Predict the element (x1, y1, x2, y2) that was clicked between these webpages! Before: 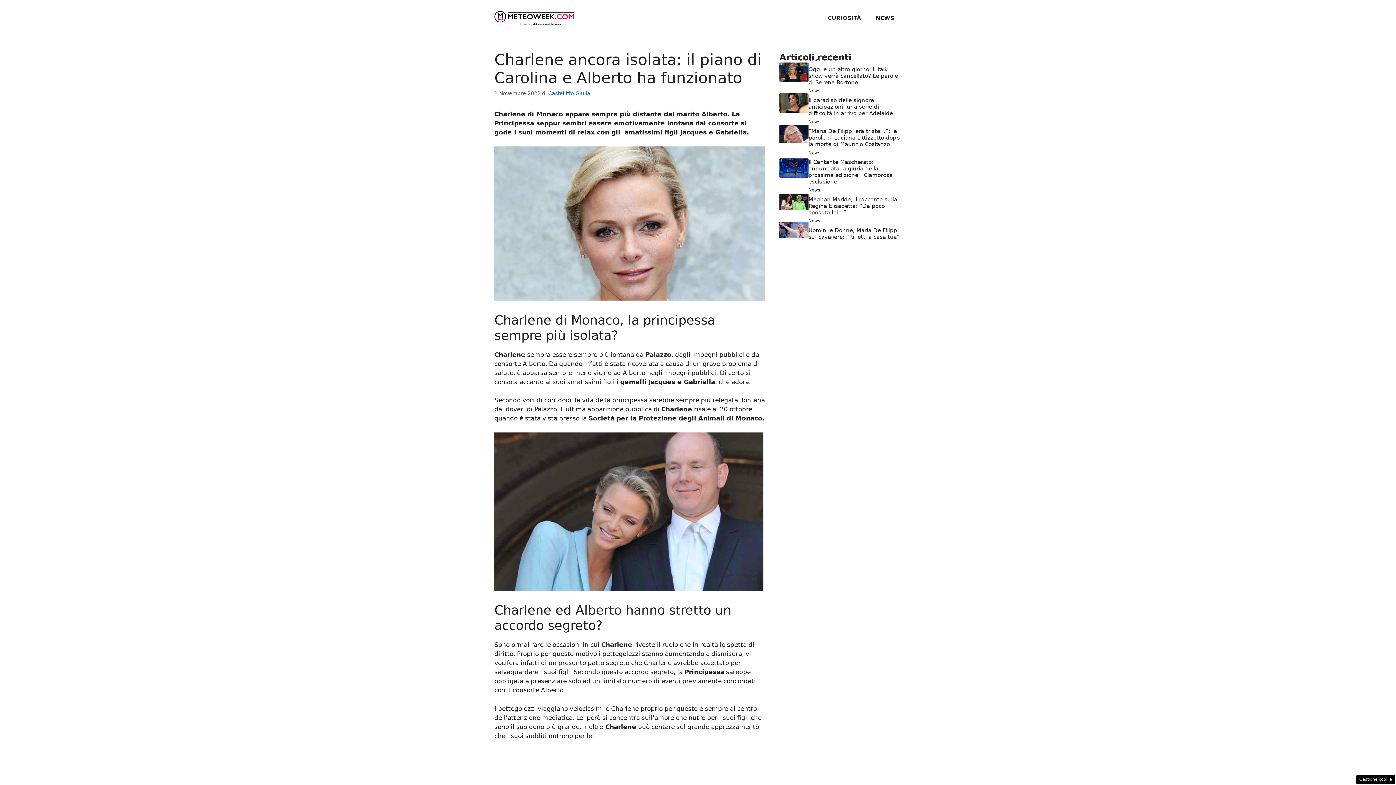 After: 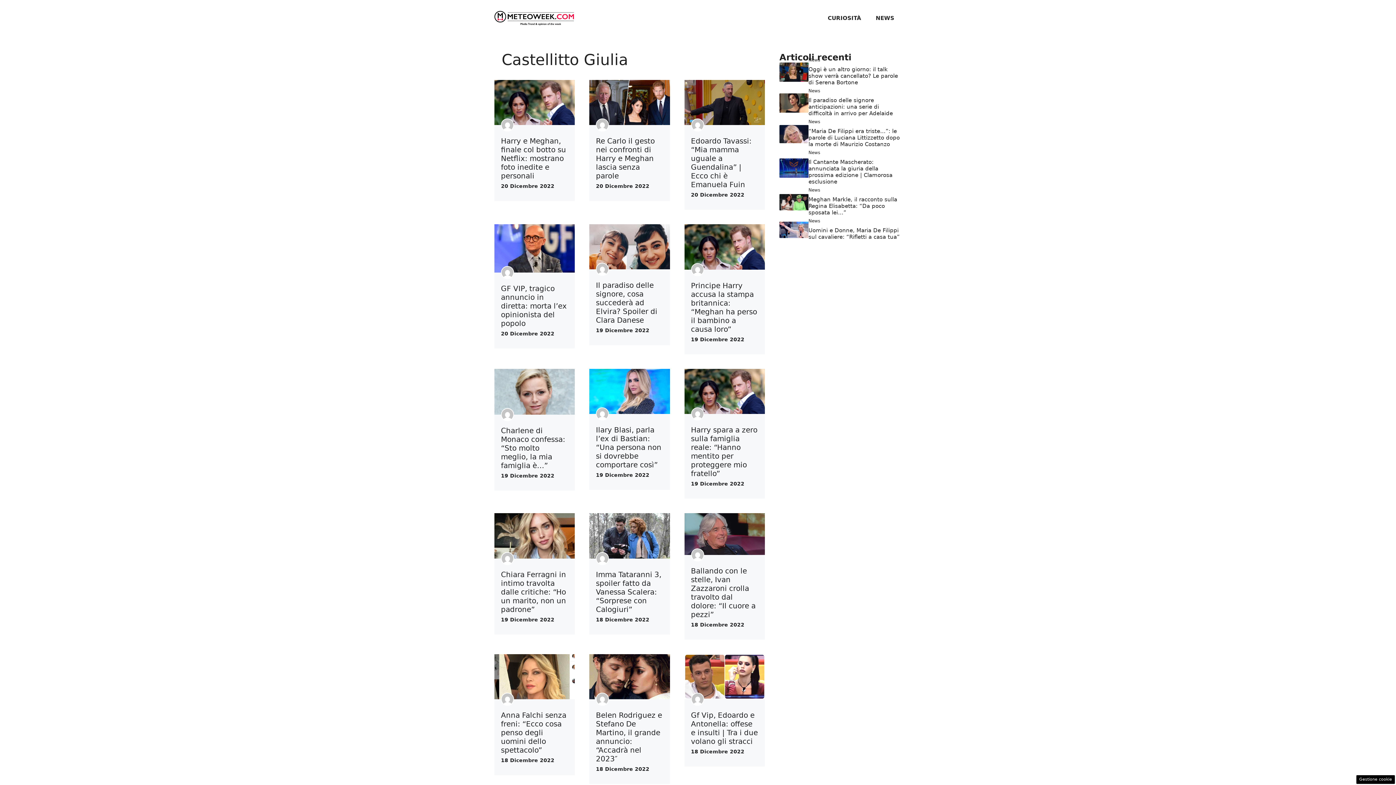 Action: label: Castellitto Giulia bbox: (548, 90, 590, 96)